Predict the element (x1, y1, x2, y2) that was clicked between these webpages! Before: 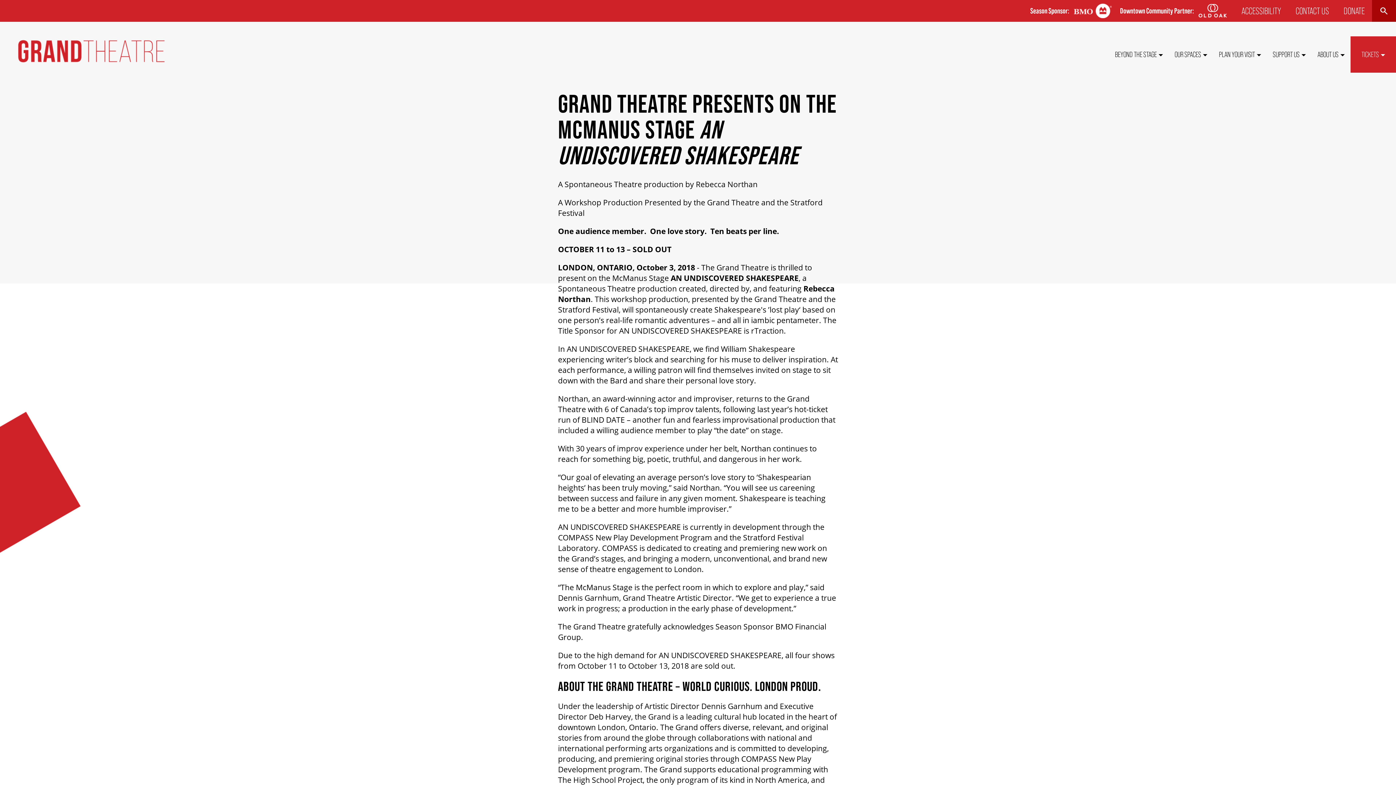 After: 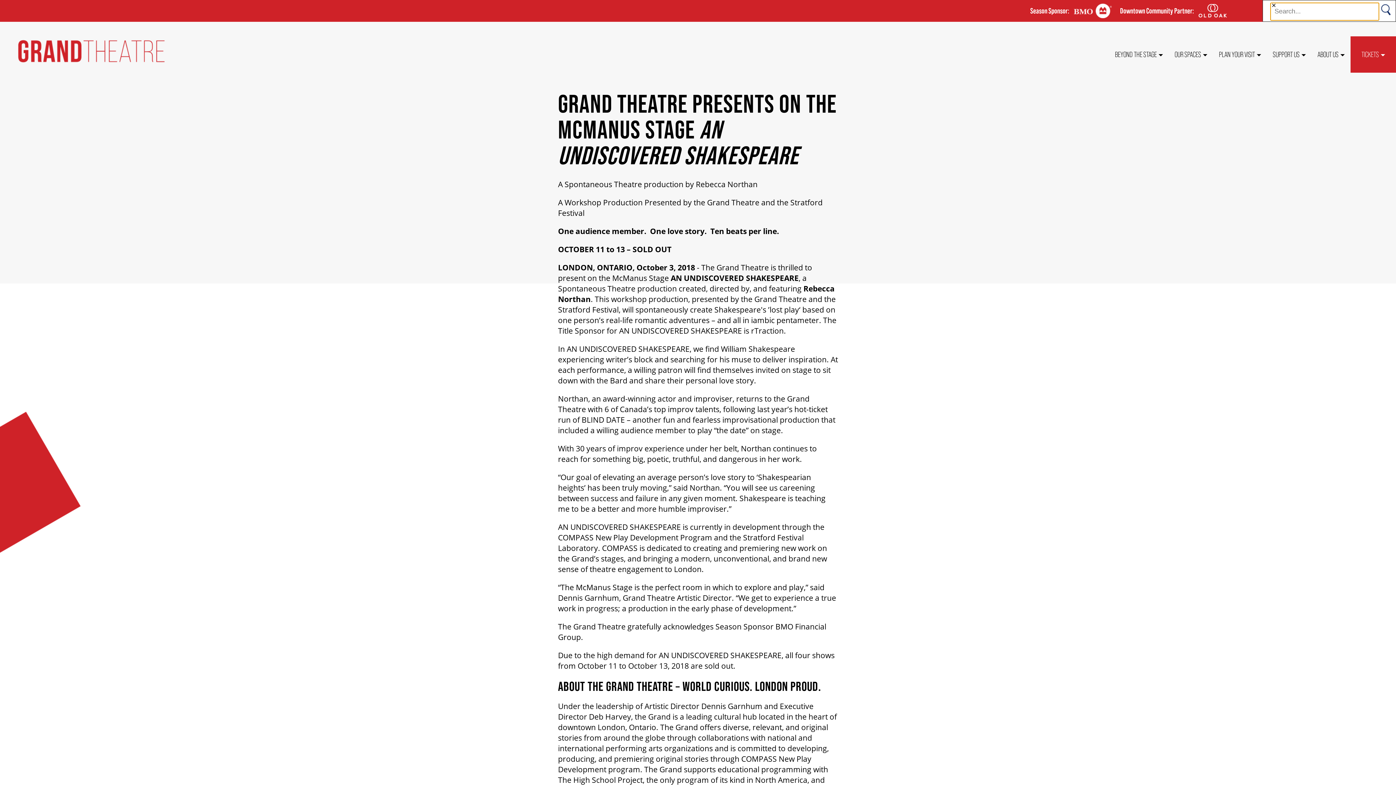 Action: bbox: (1379, 0, 1389, 21) label: SEARCH